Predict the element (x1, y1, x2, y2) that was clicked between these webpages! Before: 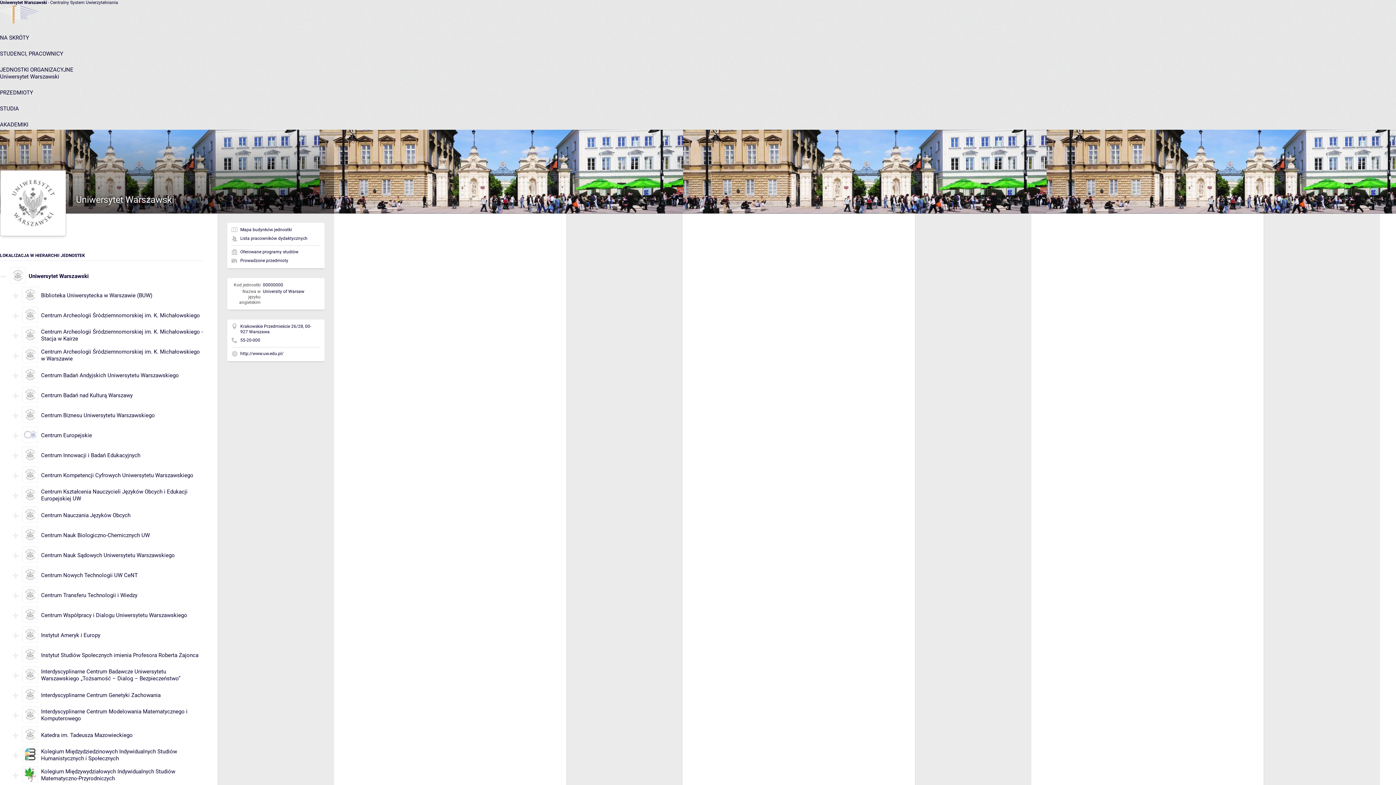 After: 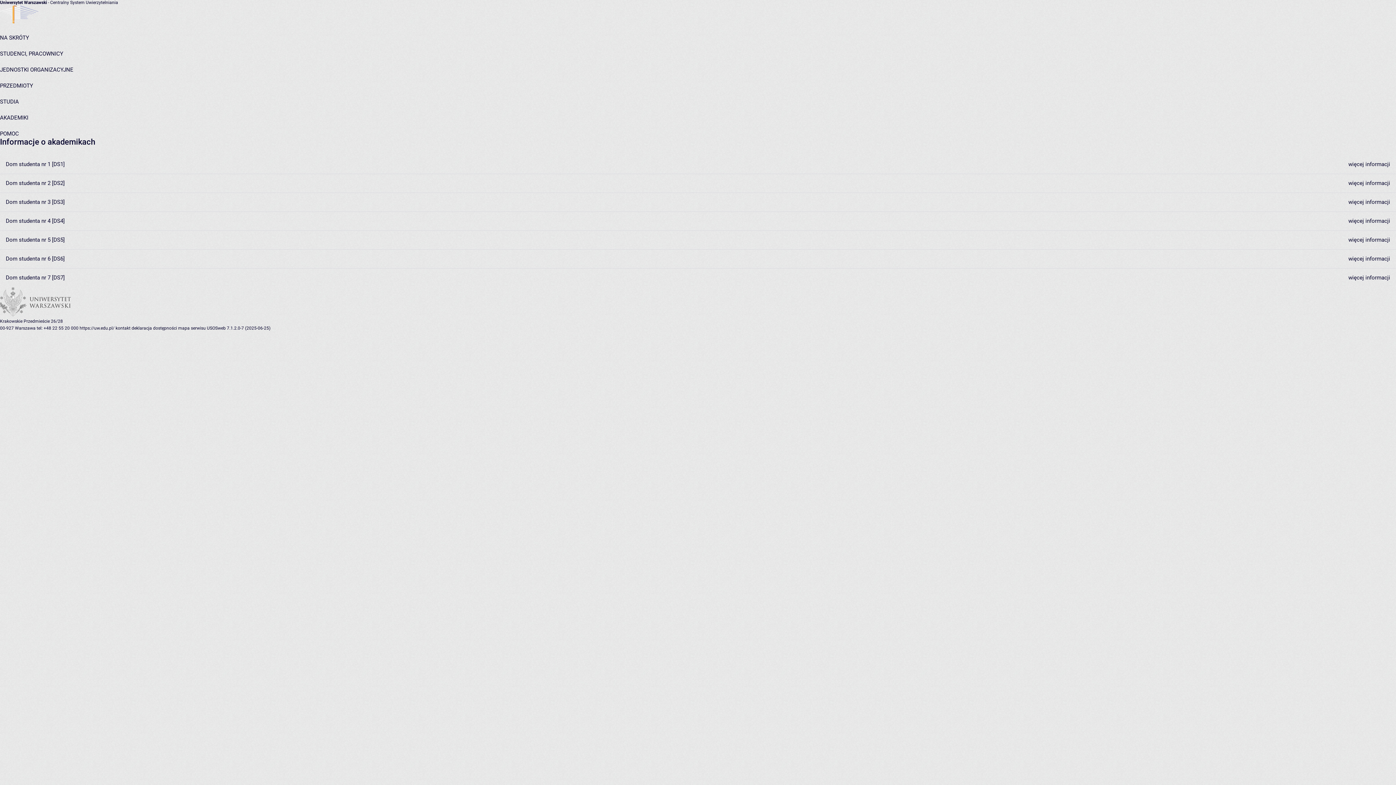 Action: label: AKADEMIKI bbox: (0, 121, 28, 128)